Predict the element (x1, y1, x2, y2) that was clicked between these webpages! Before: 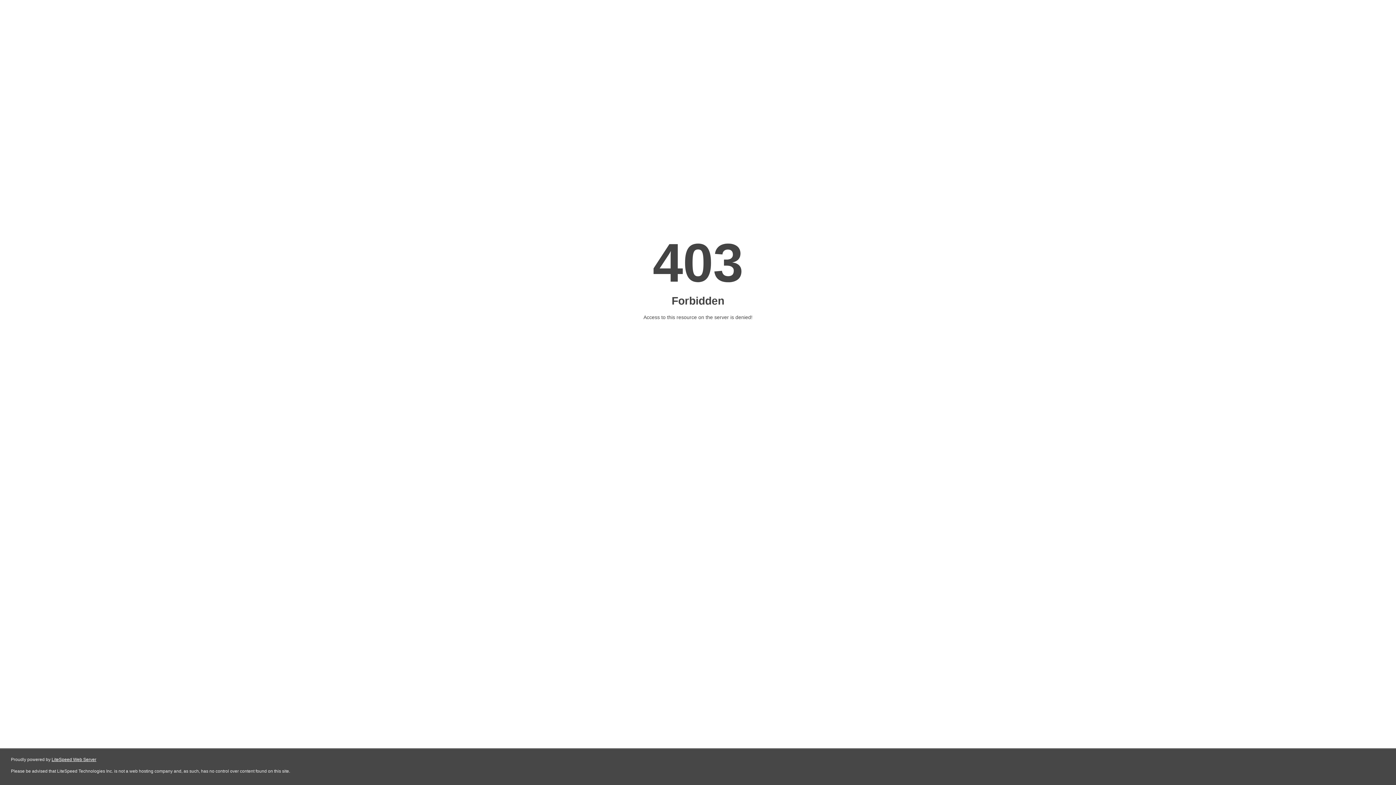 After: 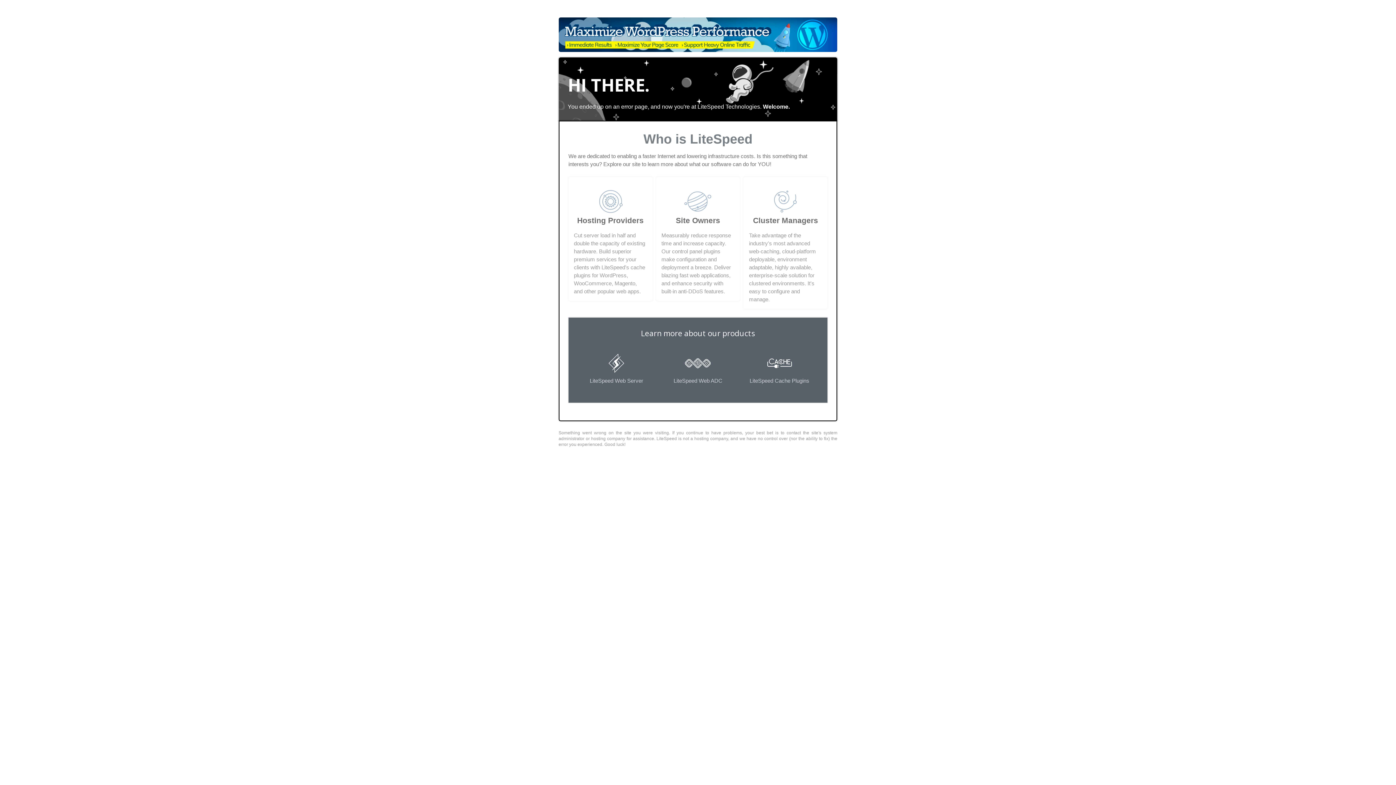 Action: bbox: (51, 757, 96, 762) label: LiteSpeed Web Server